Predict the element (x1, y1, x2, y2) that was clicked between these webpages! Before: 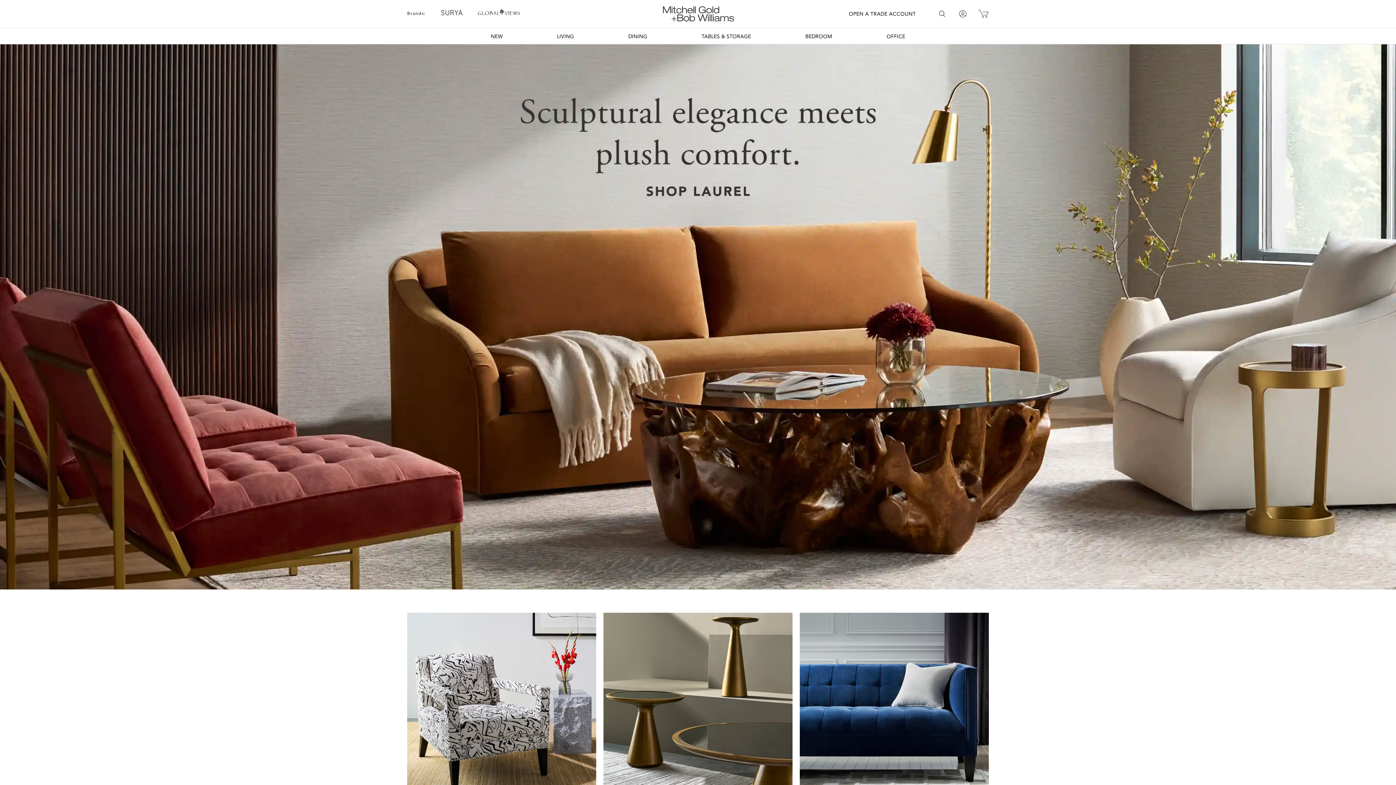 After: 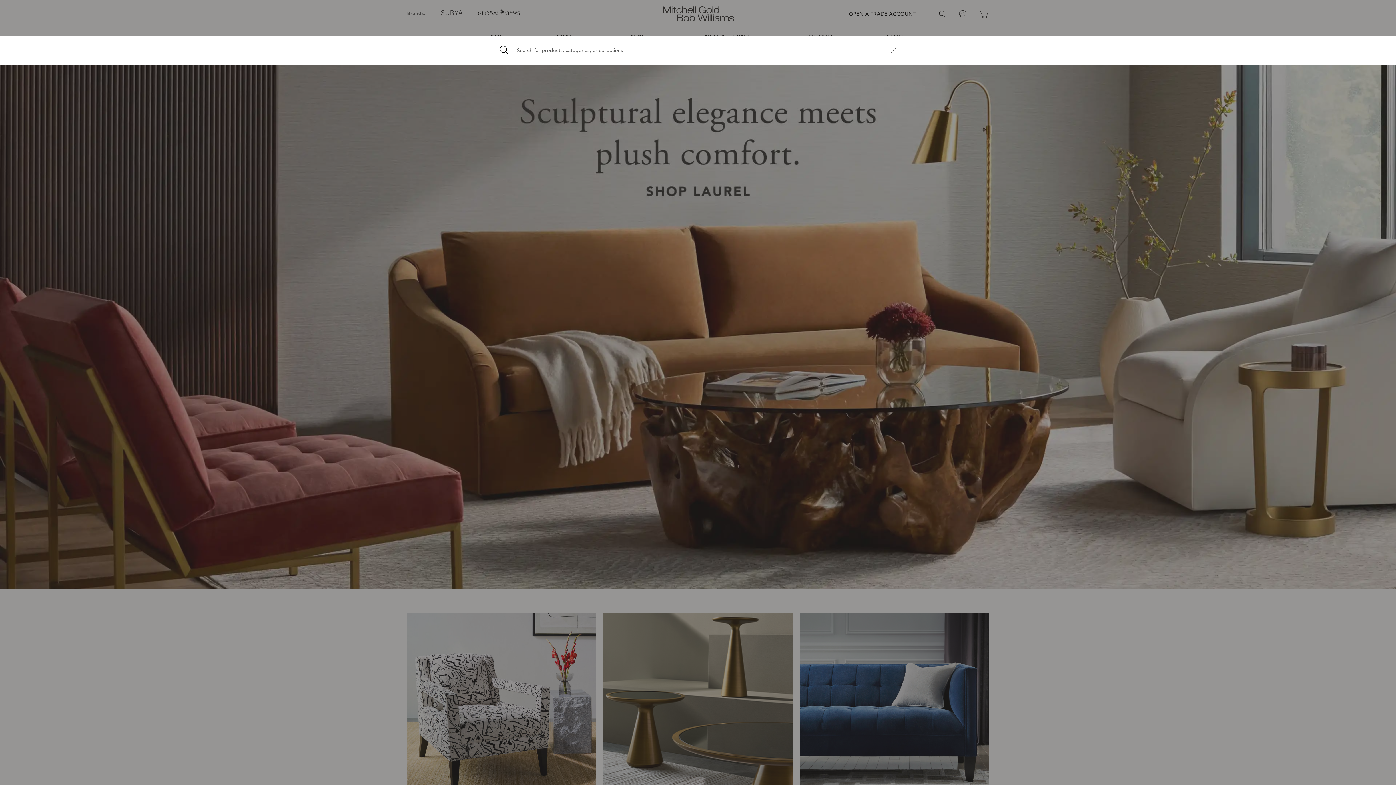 Action: bbox: (938, 9, 946, 18)